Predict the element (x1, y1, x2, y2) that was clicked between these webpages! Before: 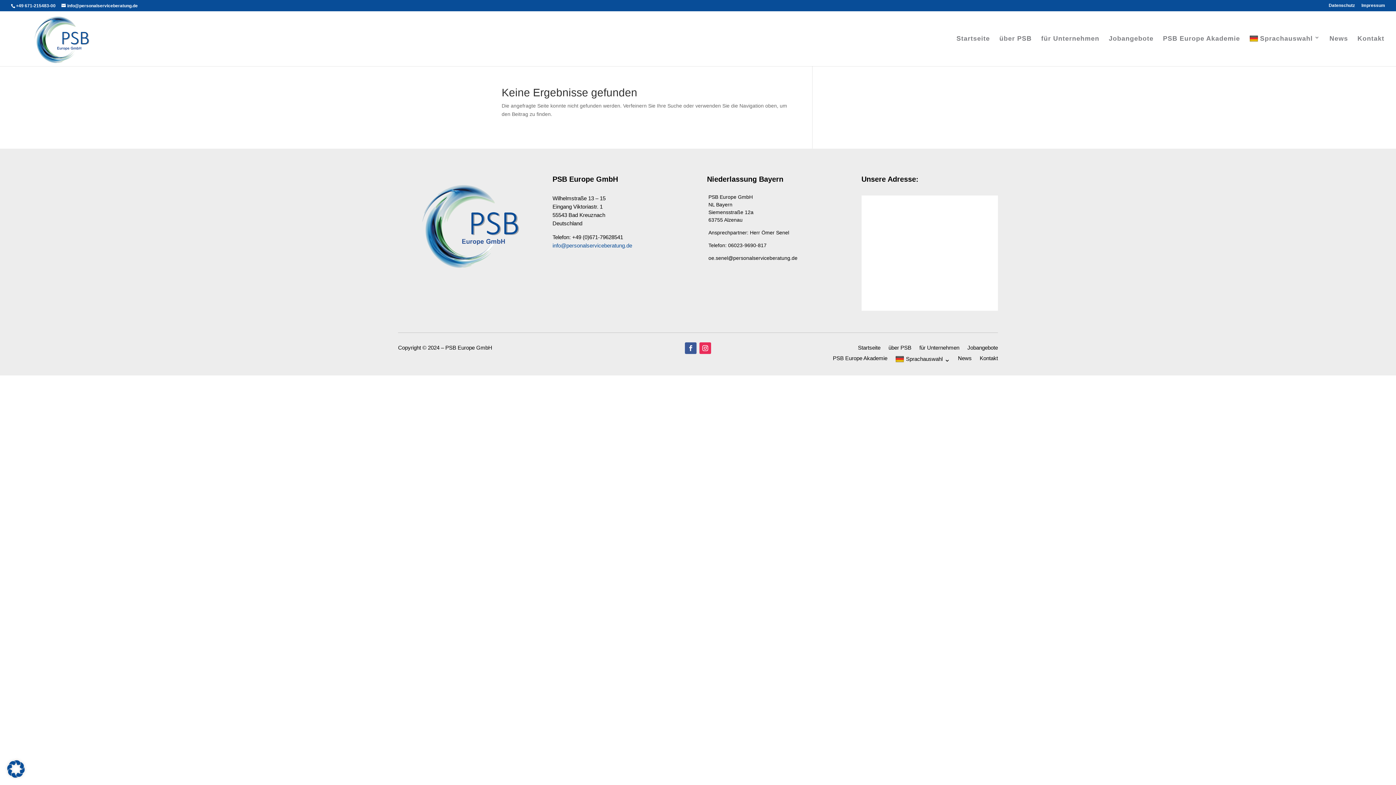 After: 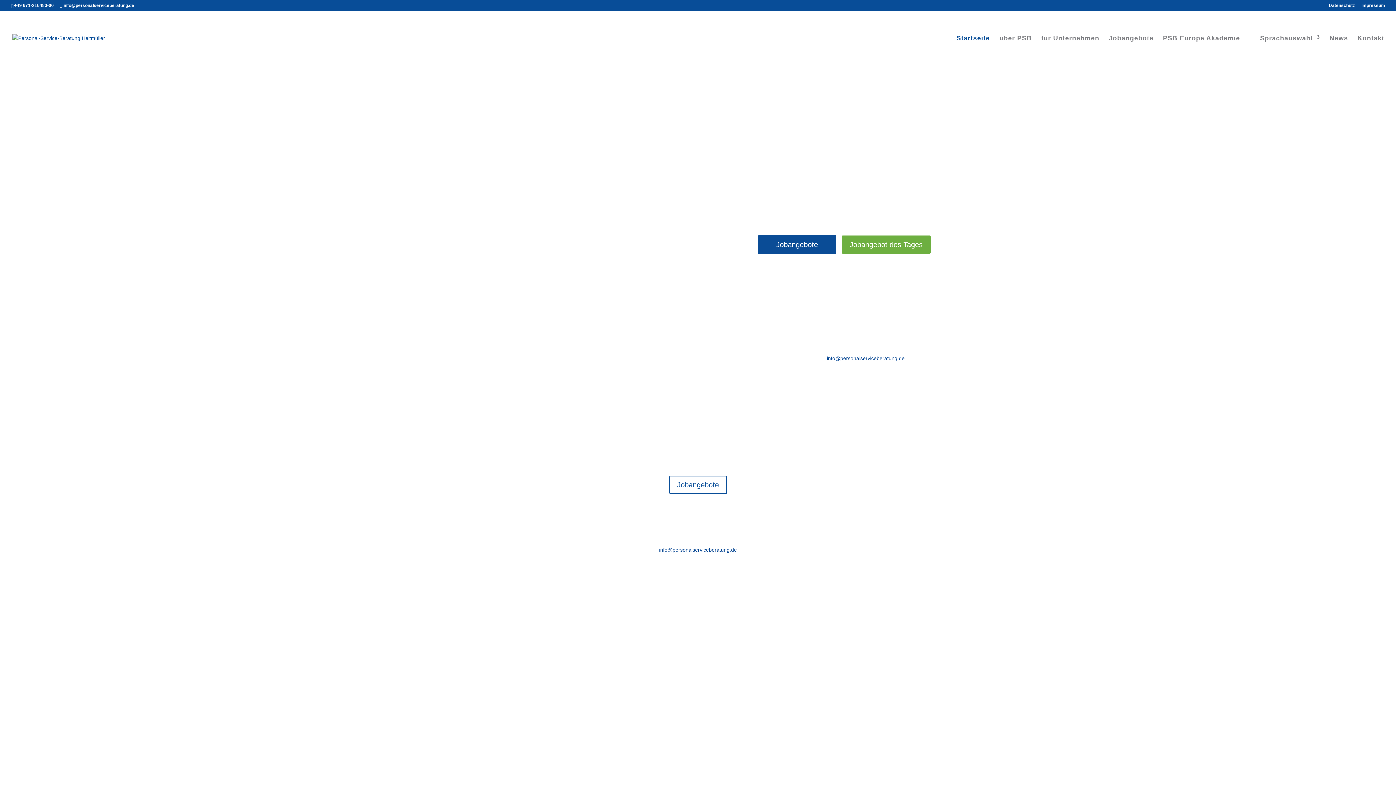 Action: bbox: (858, 342, 880, 350) label: Startseite